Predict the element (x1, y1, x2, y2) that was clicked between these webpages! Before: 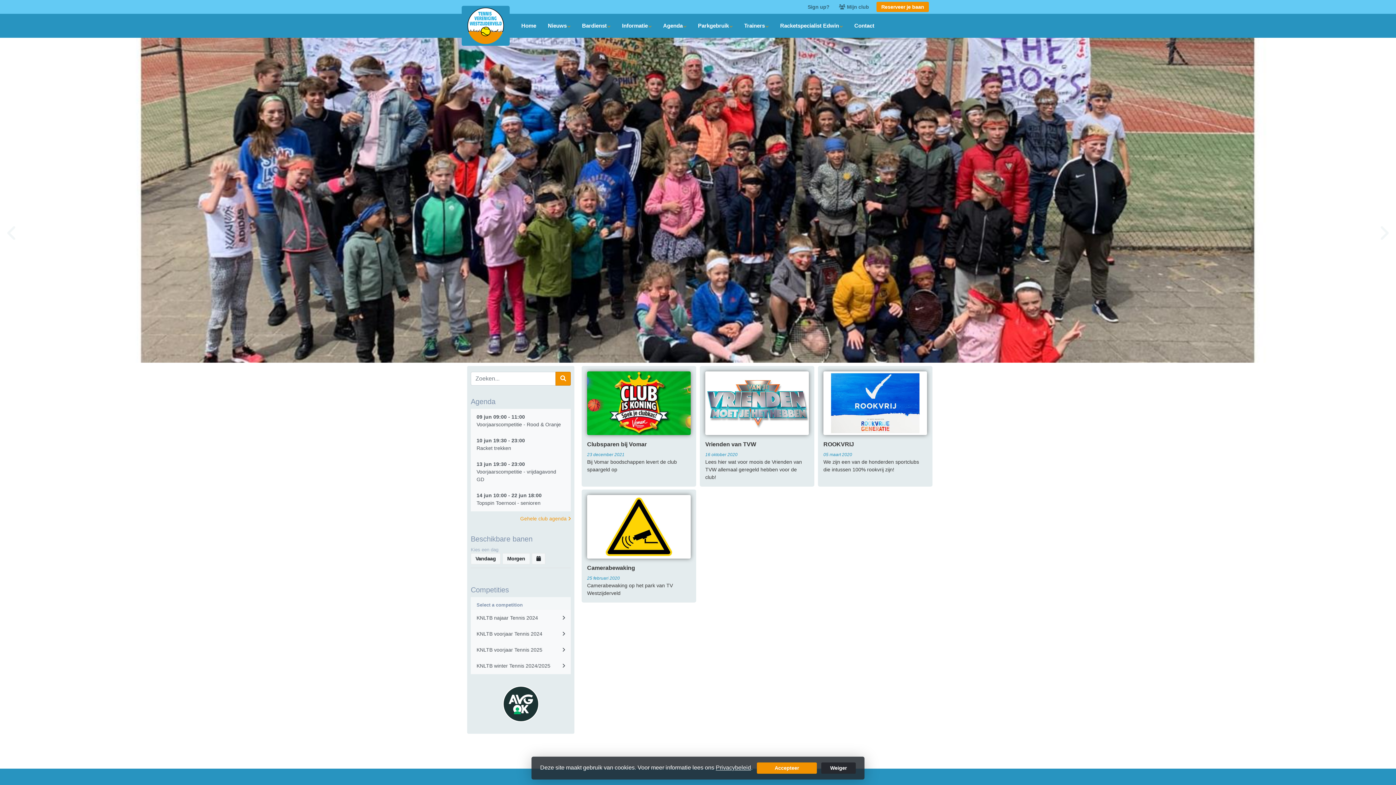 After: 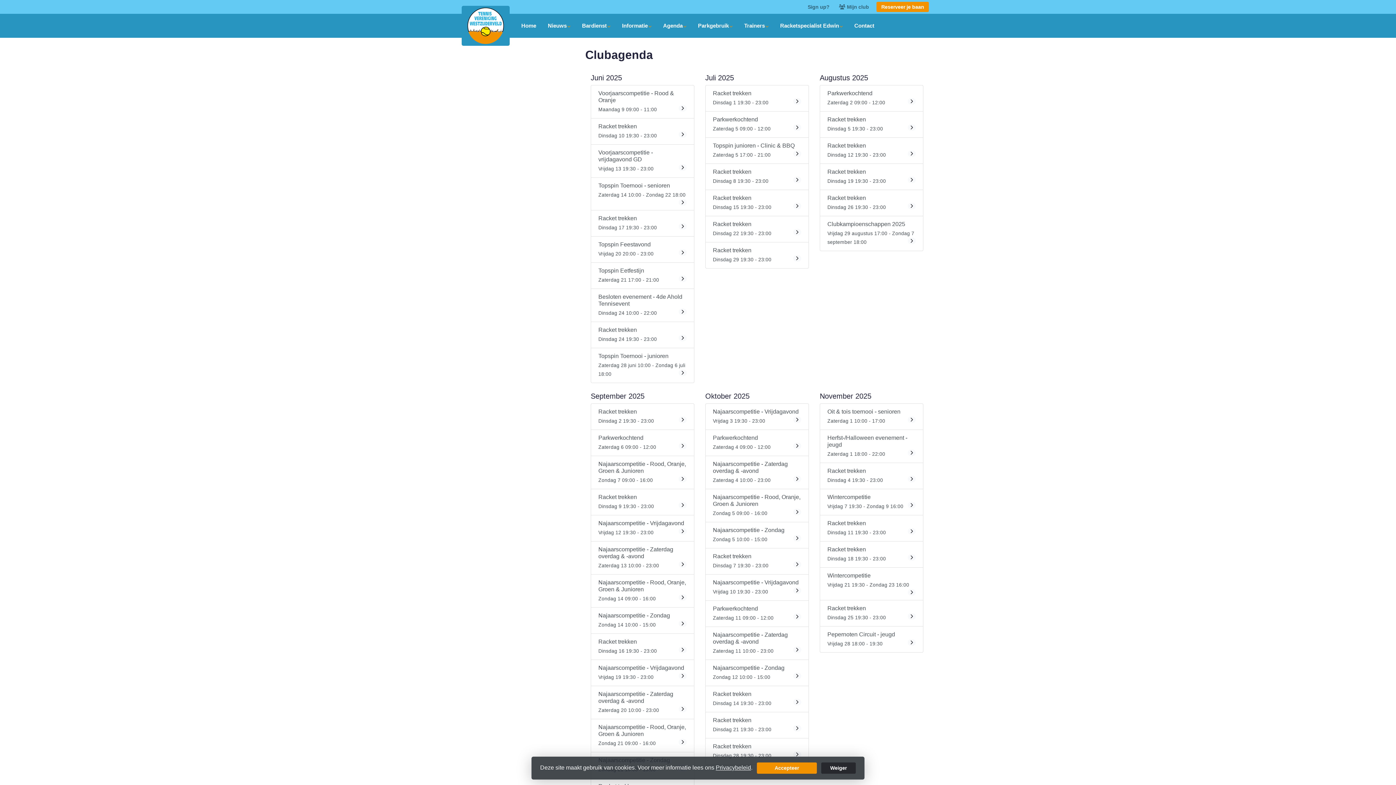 Action: bbox: (657, 20, 692, 31) label: Agenda